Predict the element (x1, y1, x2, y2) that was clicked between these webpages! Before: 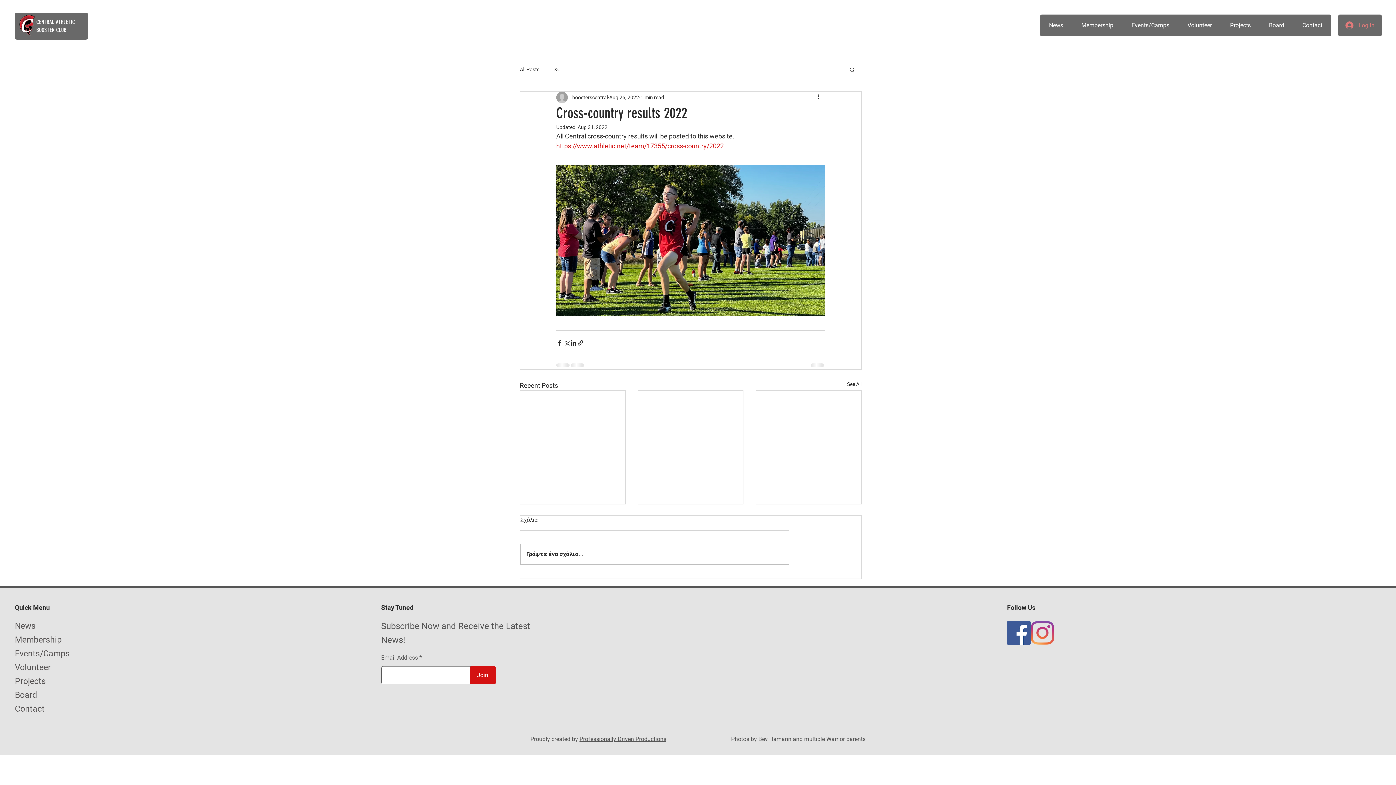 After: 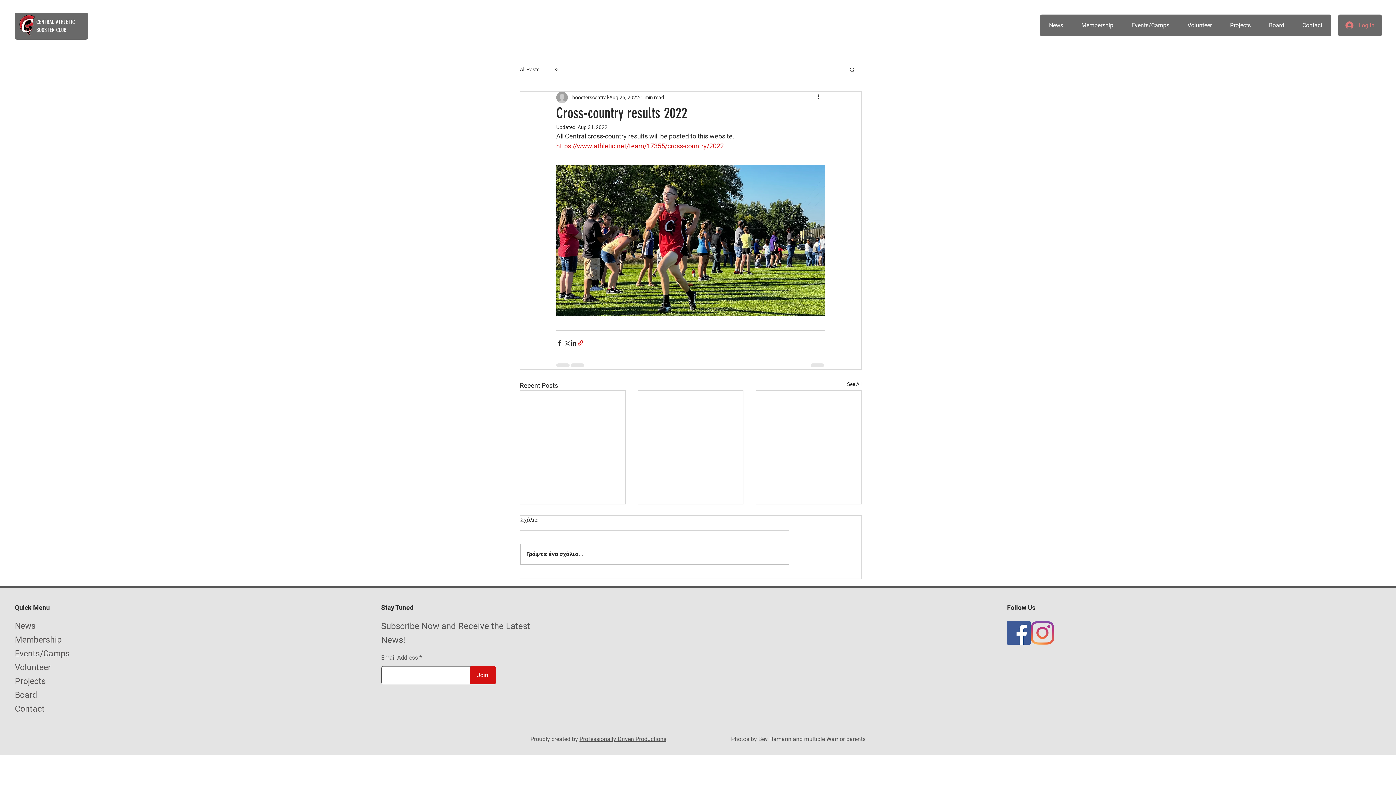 Action: label: Share via link bbox: (577, 339, 584, 346)